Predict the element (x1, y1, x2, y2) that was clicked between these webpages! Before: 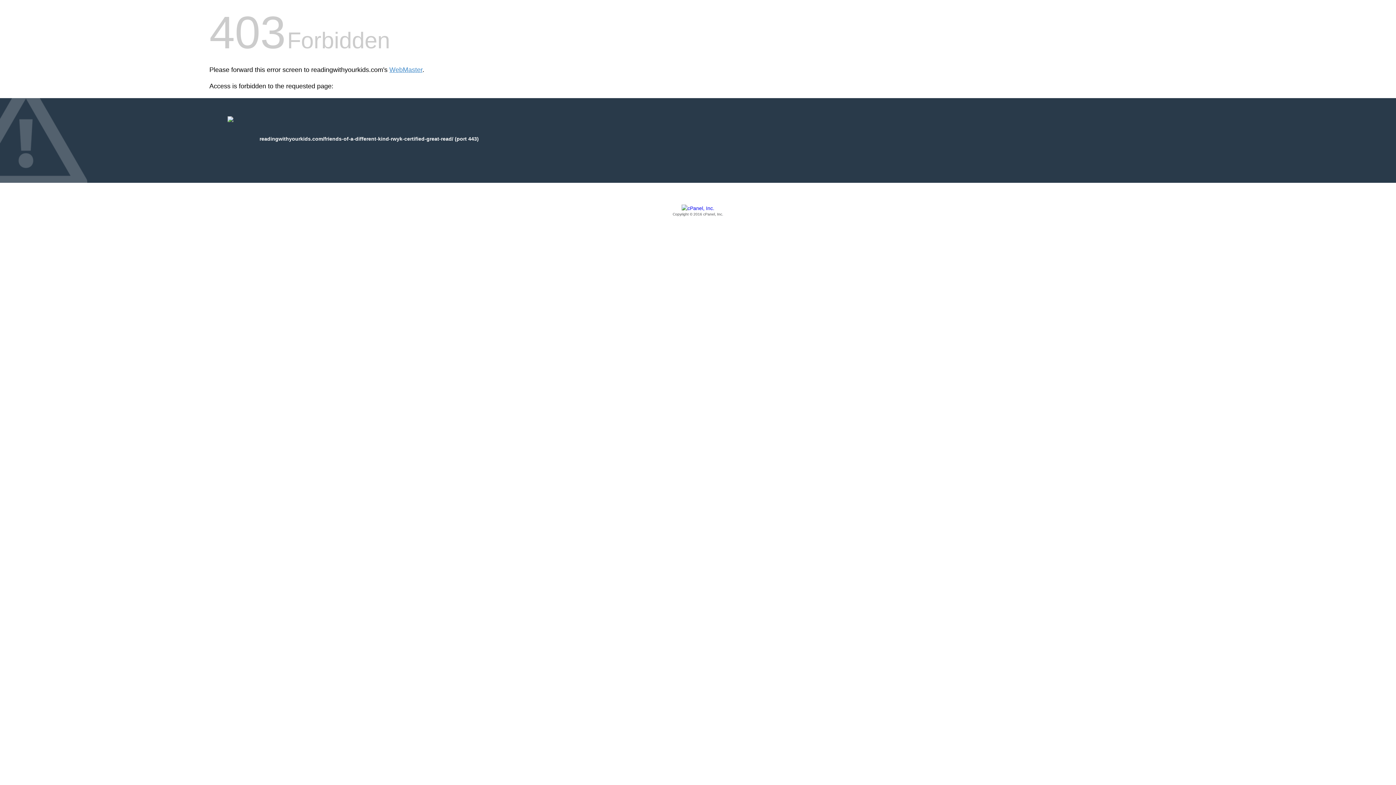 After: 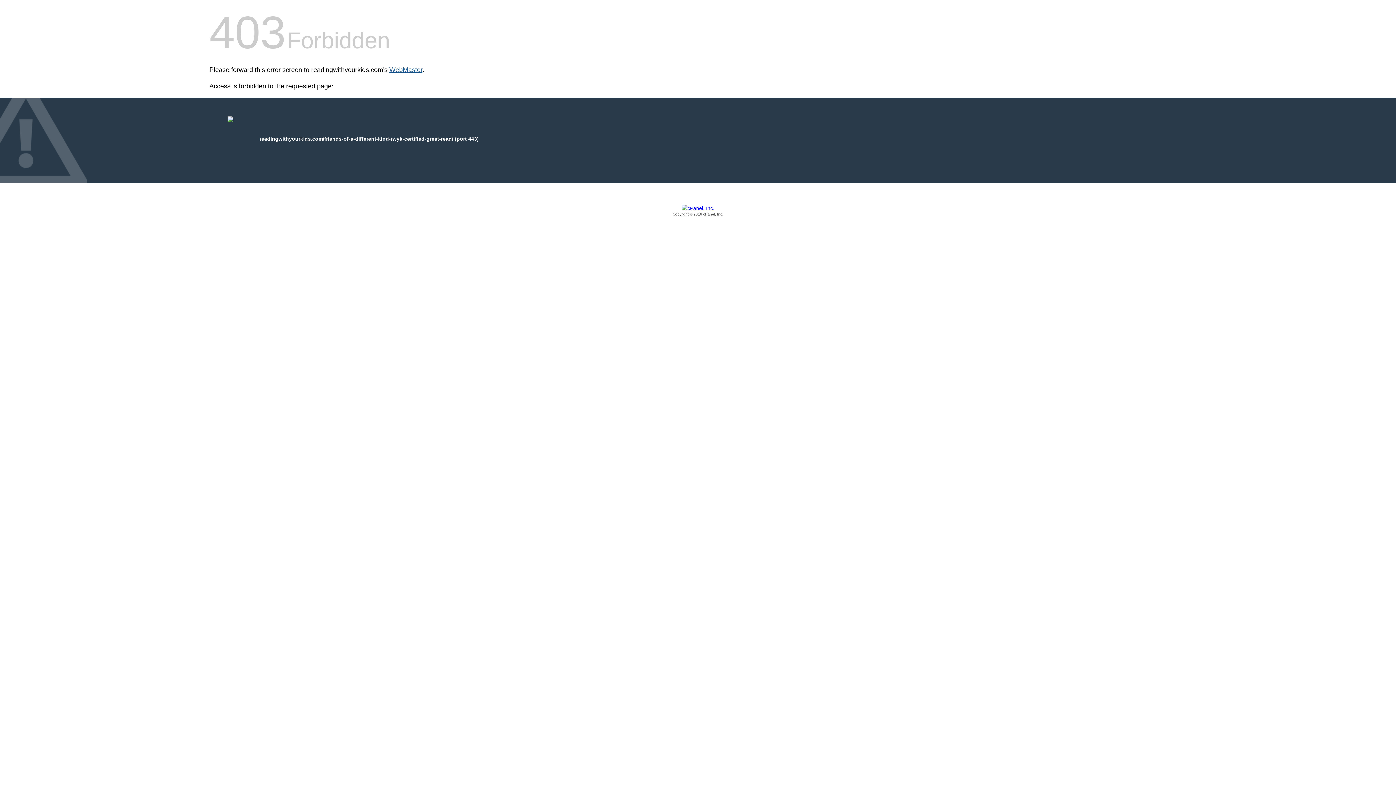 Action: bbox: (389, 66, 422, 73) label: WebMaster